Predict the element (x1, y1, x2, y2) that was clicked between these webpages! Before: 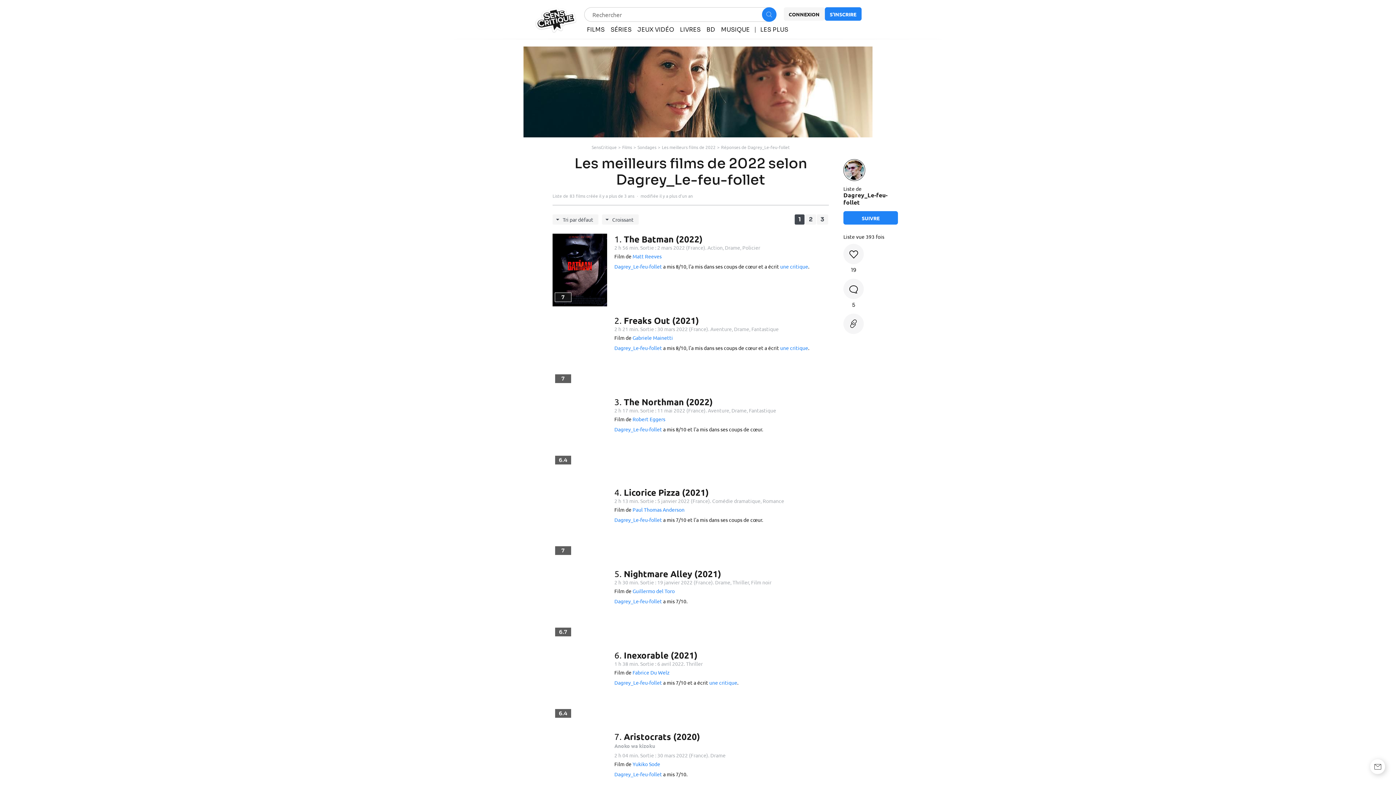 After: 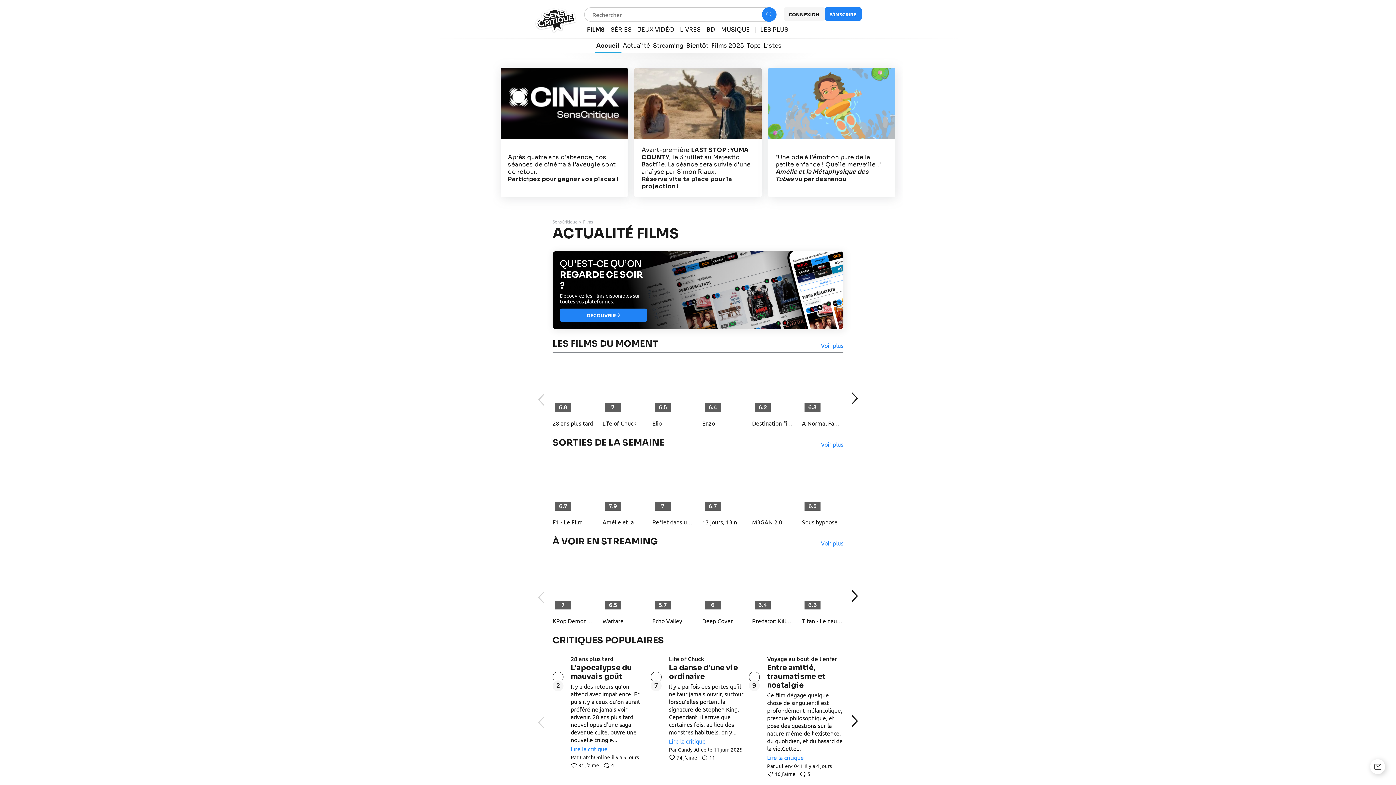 Action: label: FILMS bbox: (587, 26, 604, 33)